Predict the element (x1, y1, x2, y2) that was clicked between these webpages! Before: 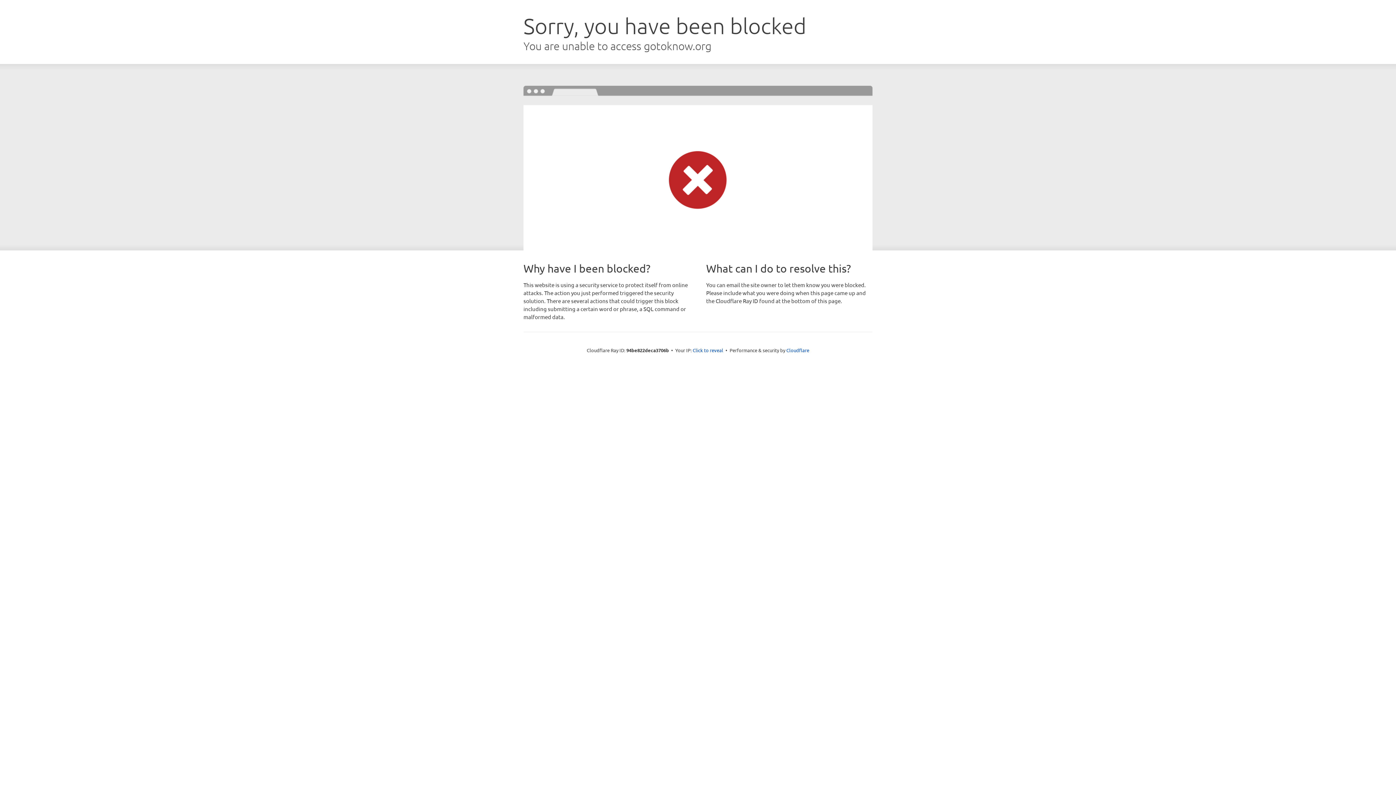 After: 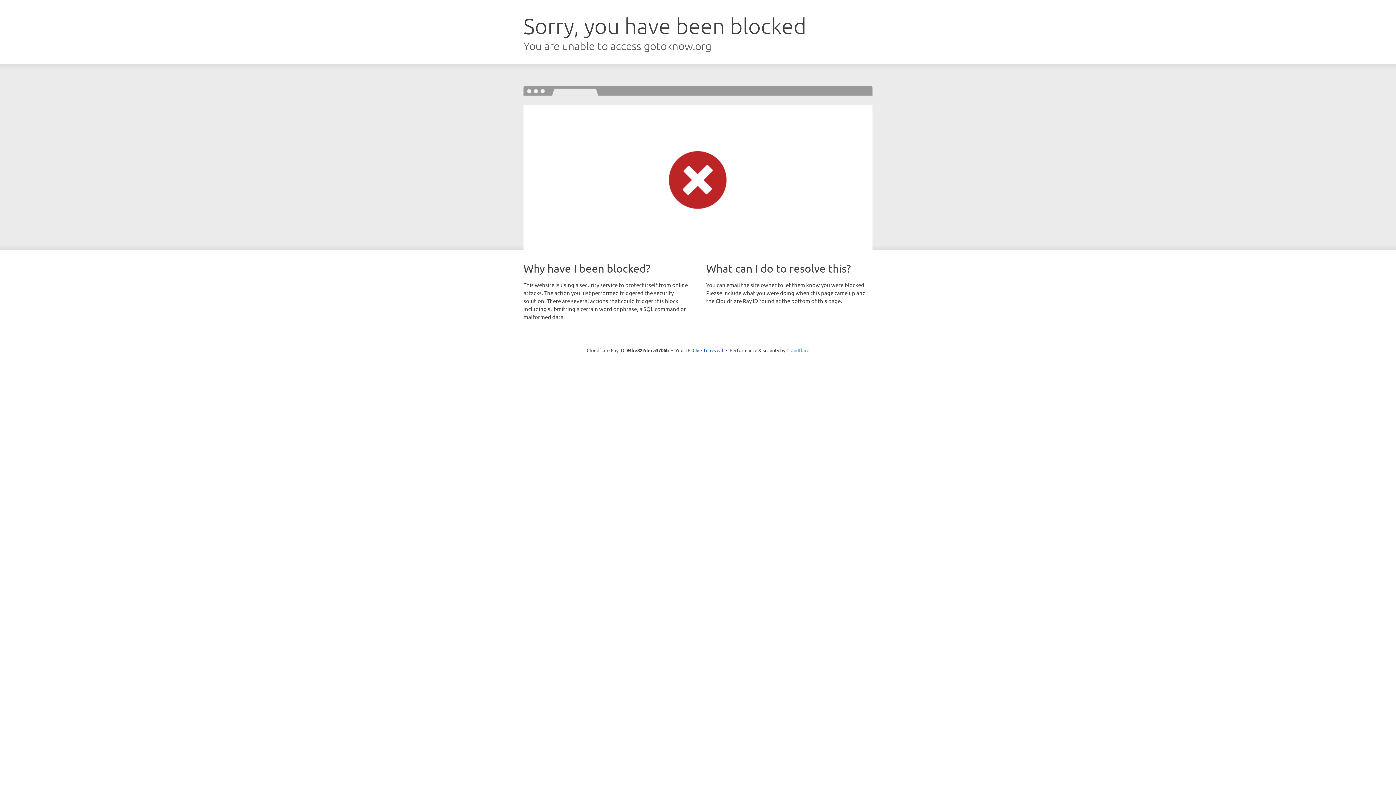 Action: label: Cloudflare bbox: (786, 347, 809, 353)